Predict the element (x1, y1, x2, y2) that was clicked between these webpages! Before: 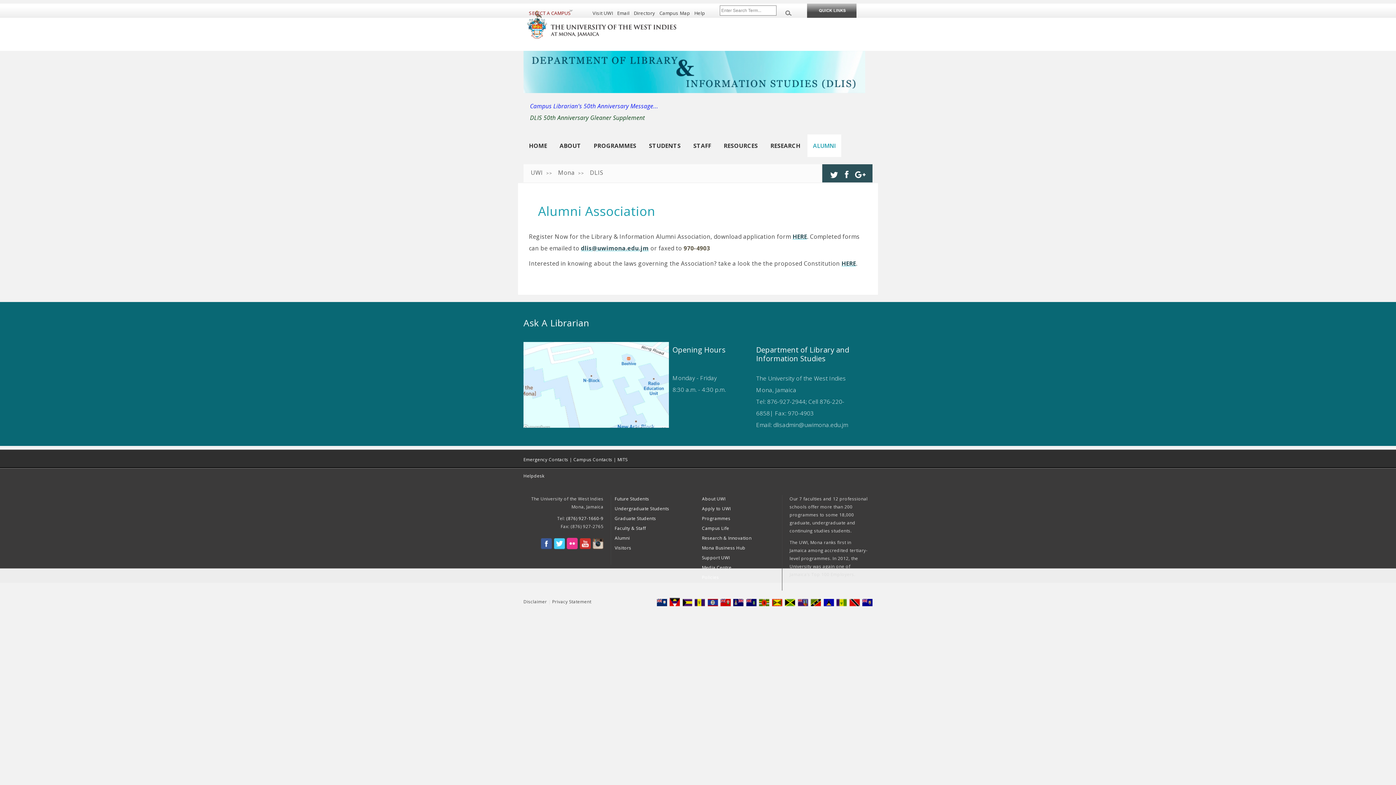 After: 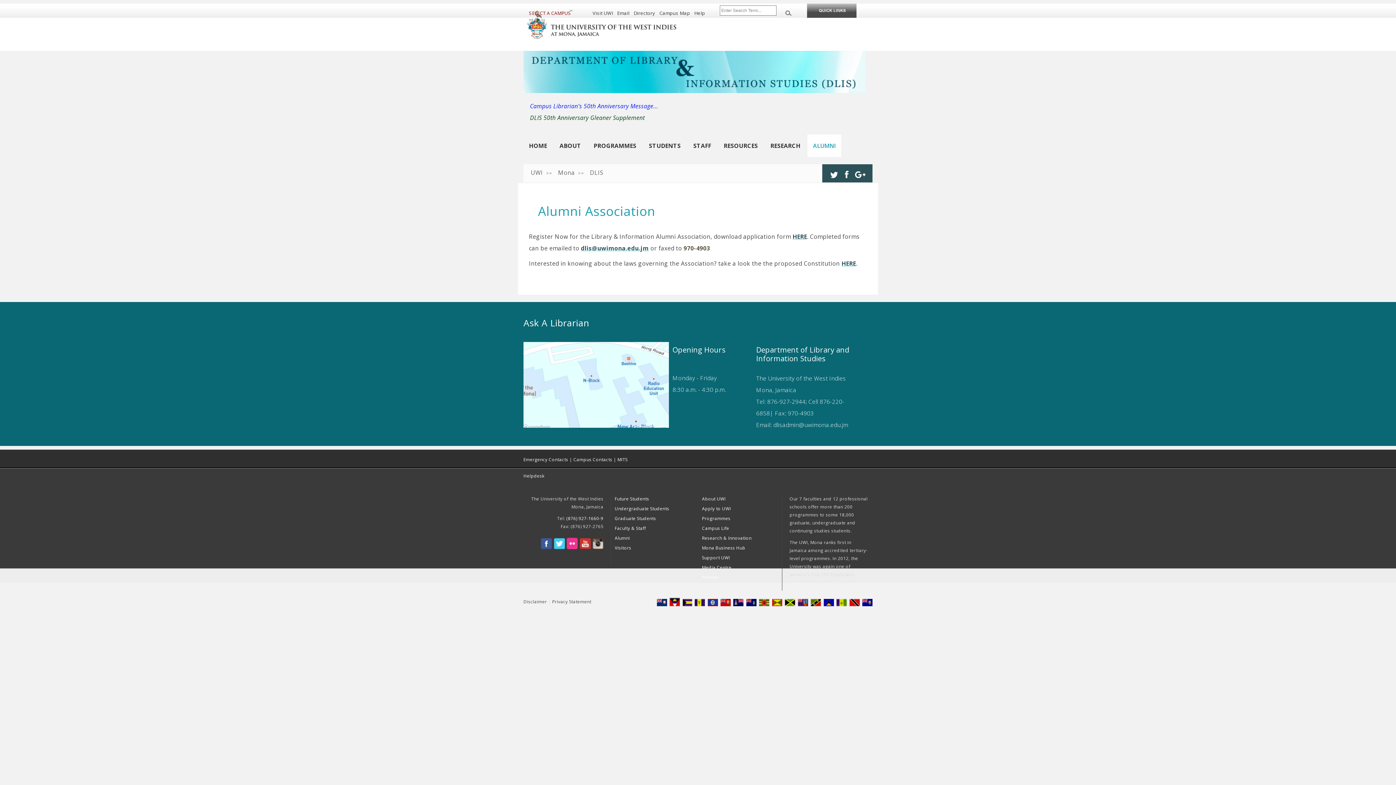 Action: bbox: (554, 544, 564, 551)